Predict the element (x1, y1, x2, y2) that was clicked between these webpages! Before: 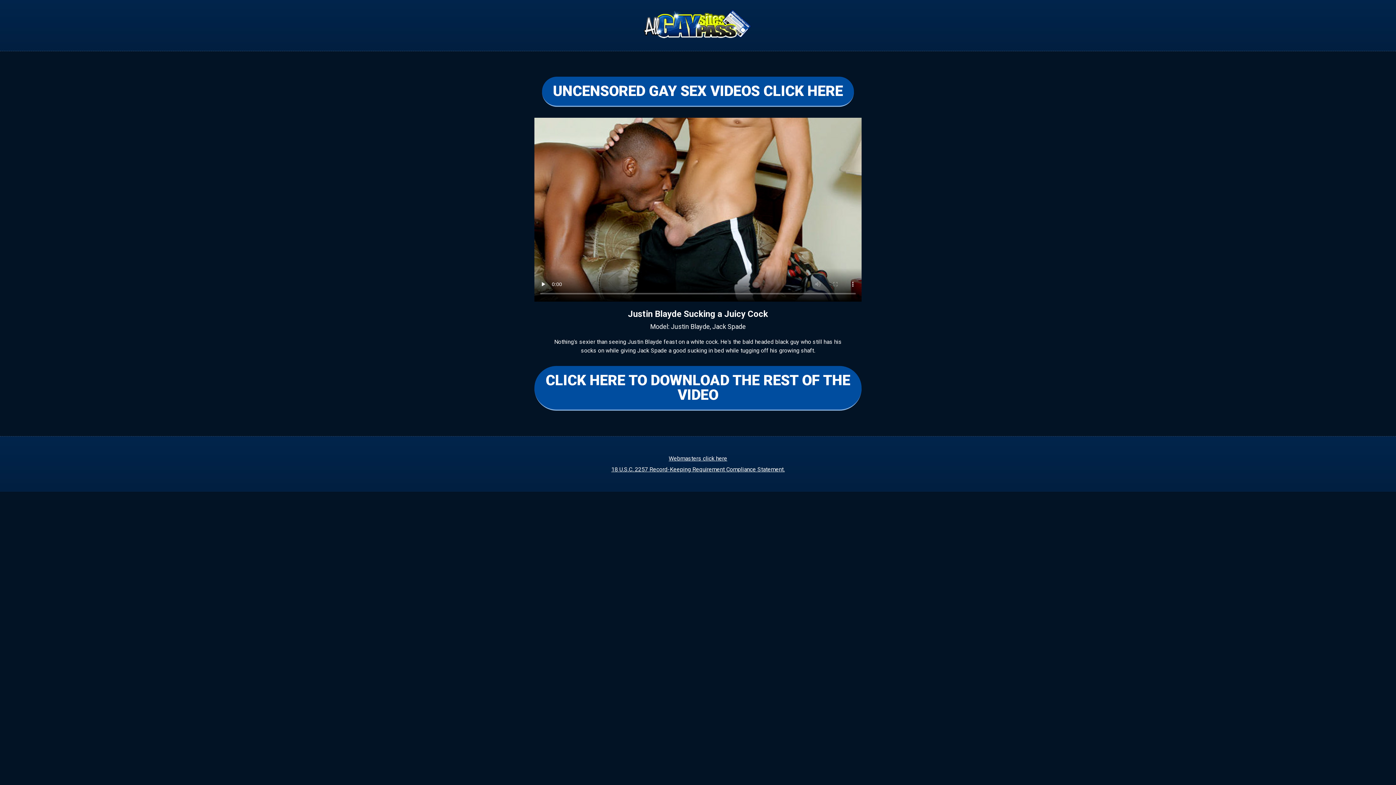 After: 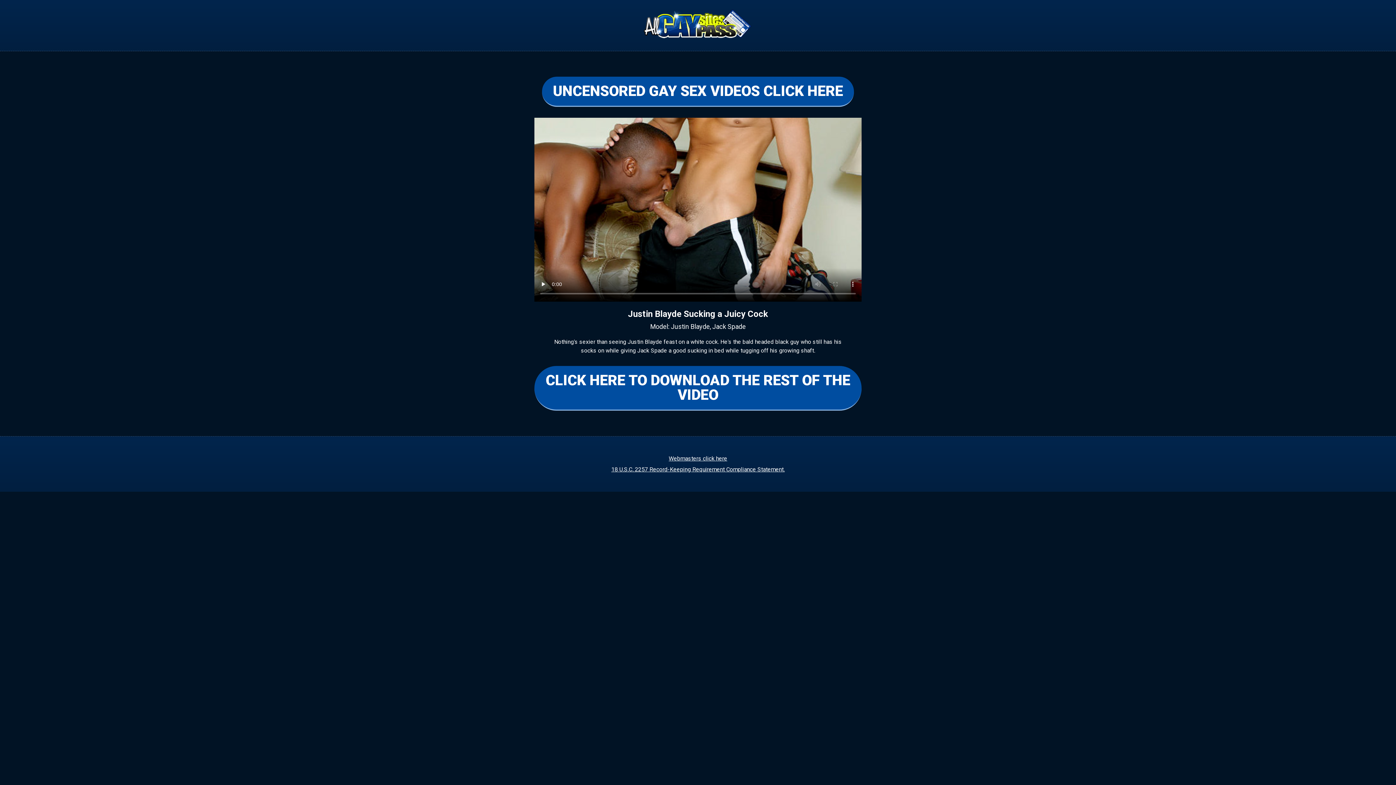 Action: bbox: (611, 466, 784, 473) label: 18 U.S.C. 2257 Record-Keeping Requirement Compliance Statement.